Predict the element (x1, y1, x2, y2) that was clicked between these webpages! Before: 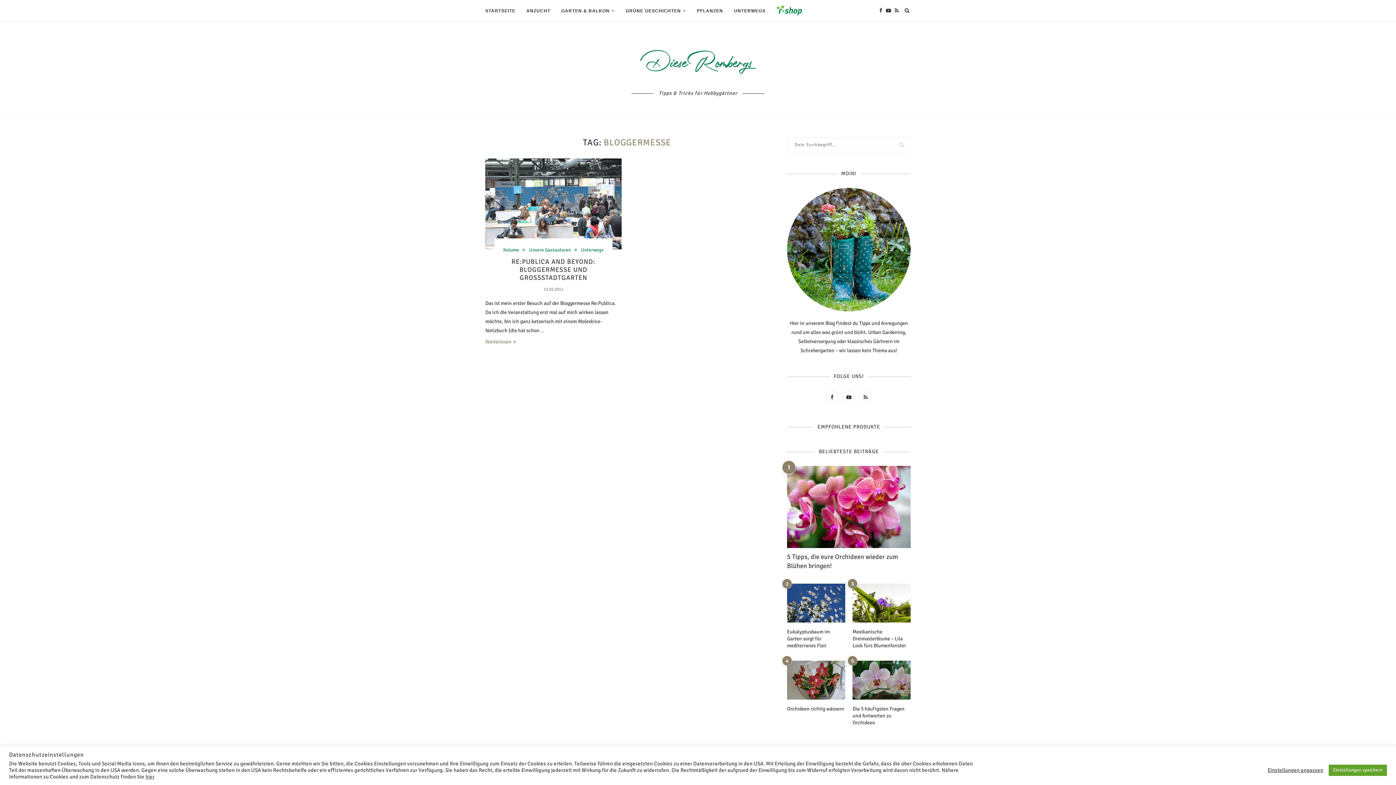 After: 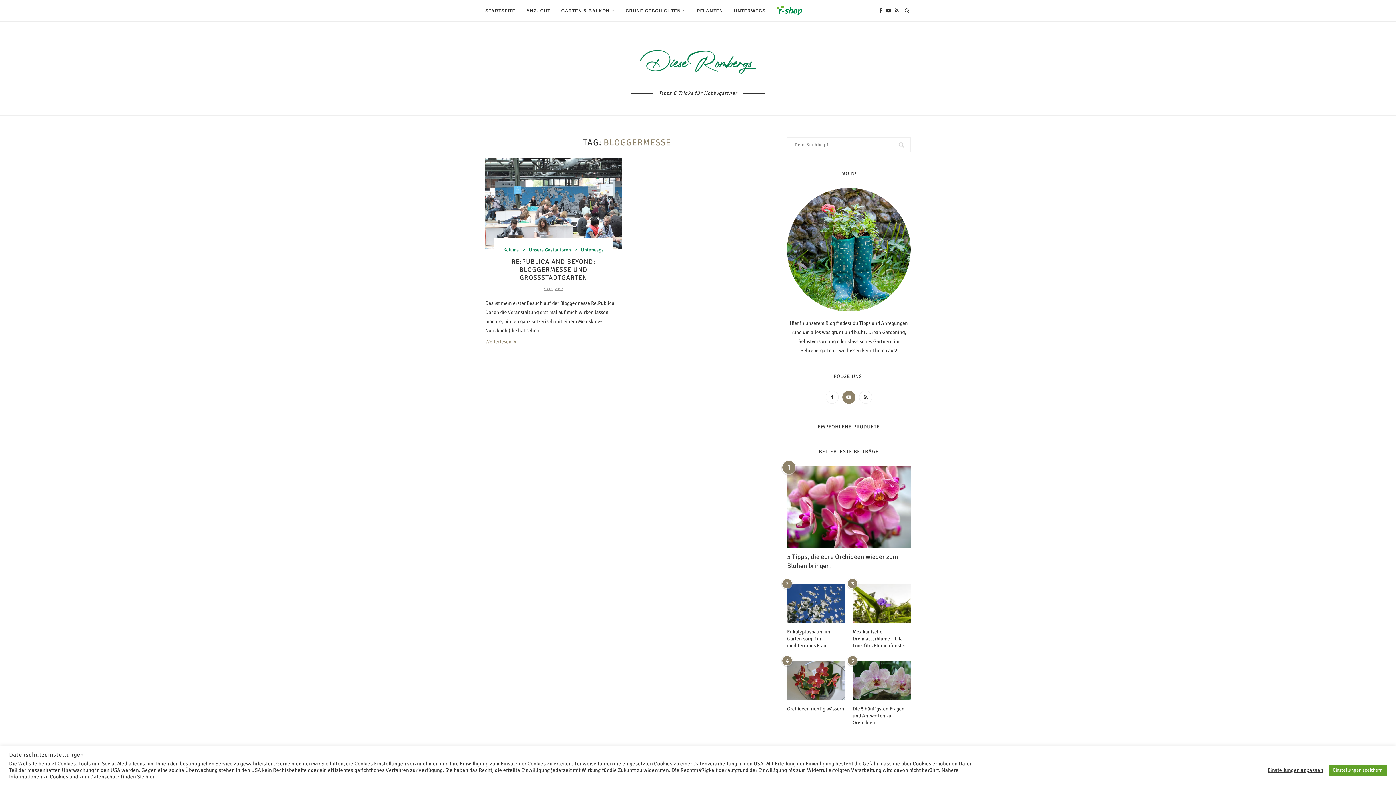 Action: bbox: (840, 394, 857, 400)